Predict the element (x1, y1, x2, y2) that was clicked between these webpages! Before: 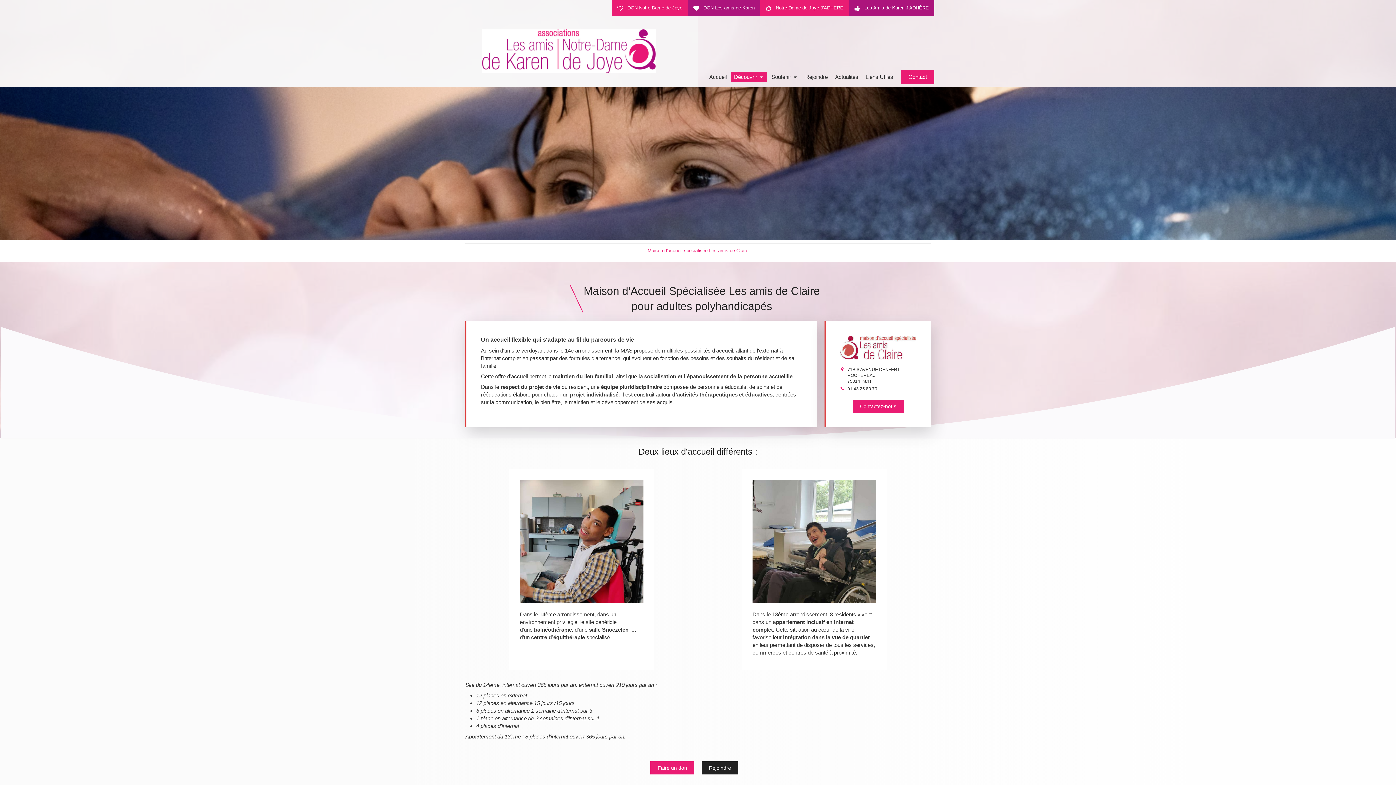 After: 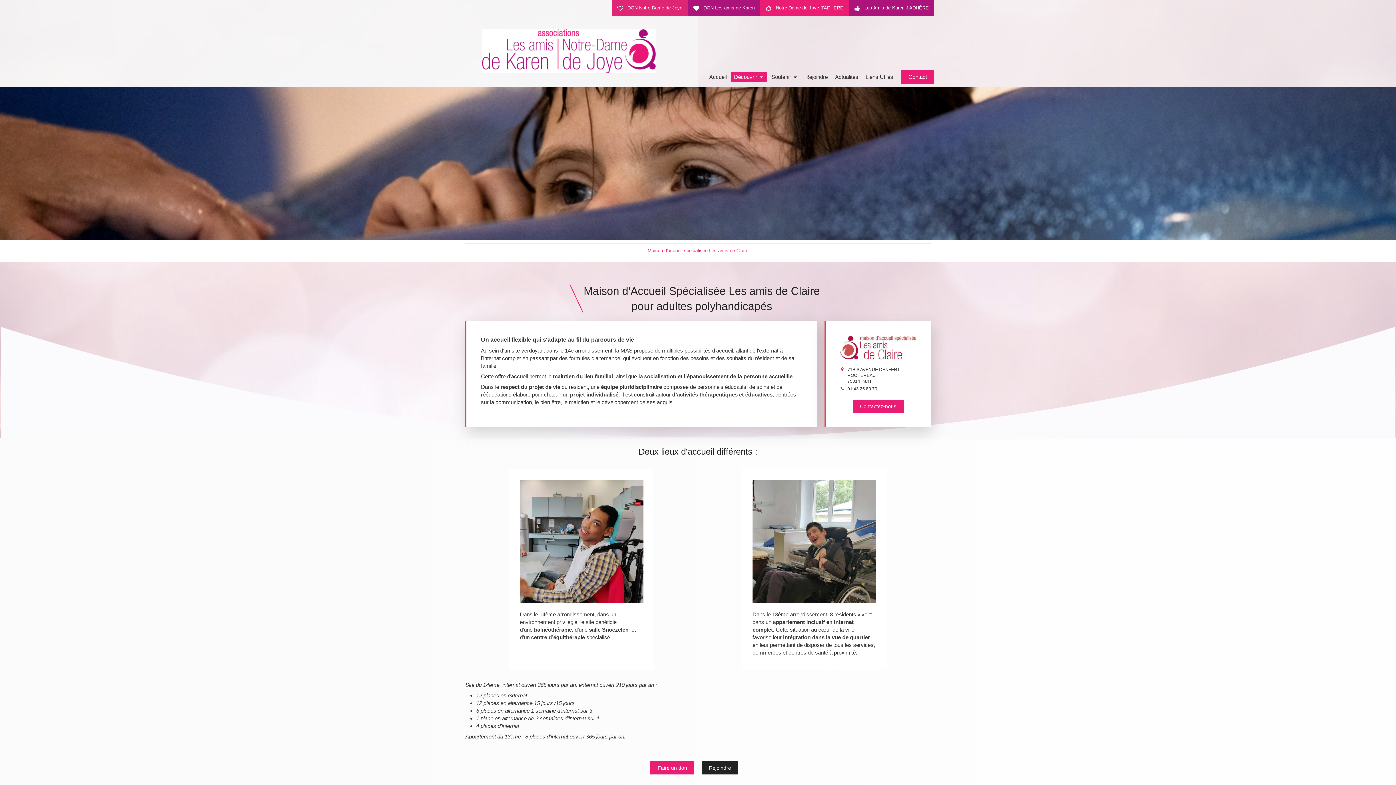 Action: bbox: (612, 0, 688, 16) label:  DON Notre-Dame de Joye